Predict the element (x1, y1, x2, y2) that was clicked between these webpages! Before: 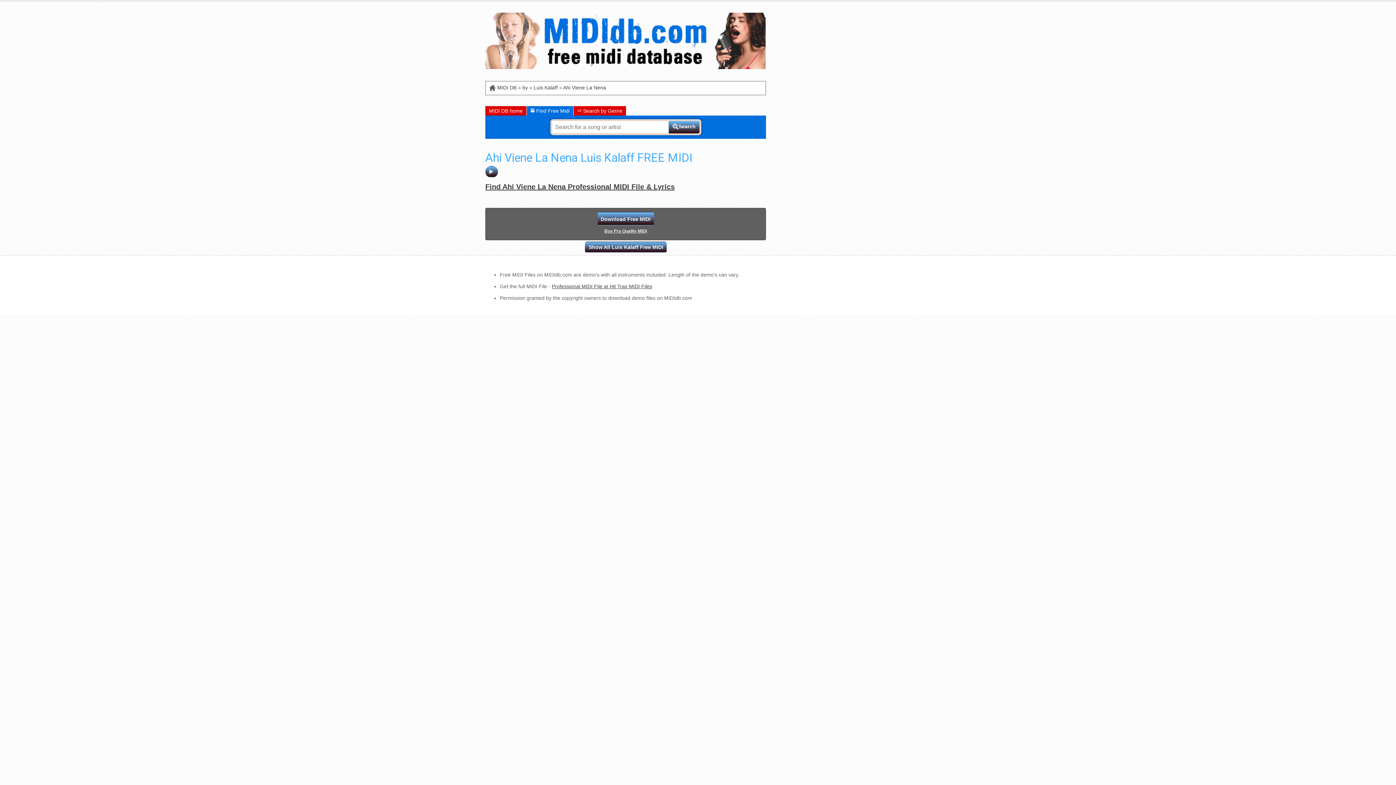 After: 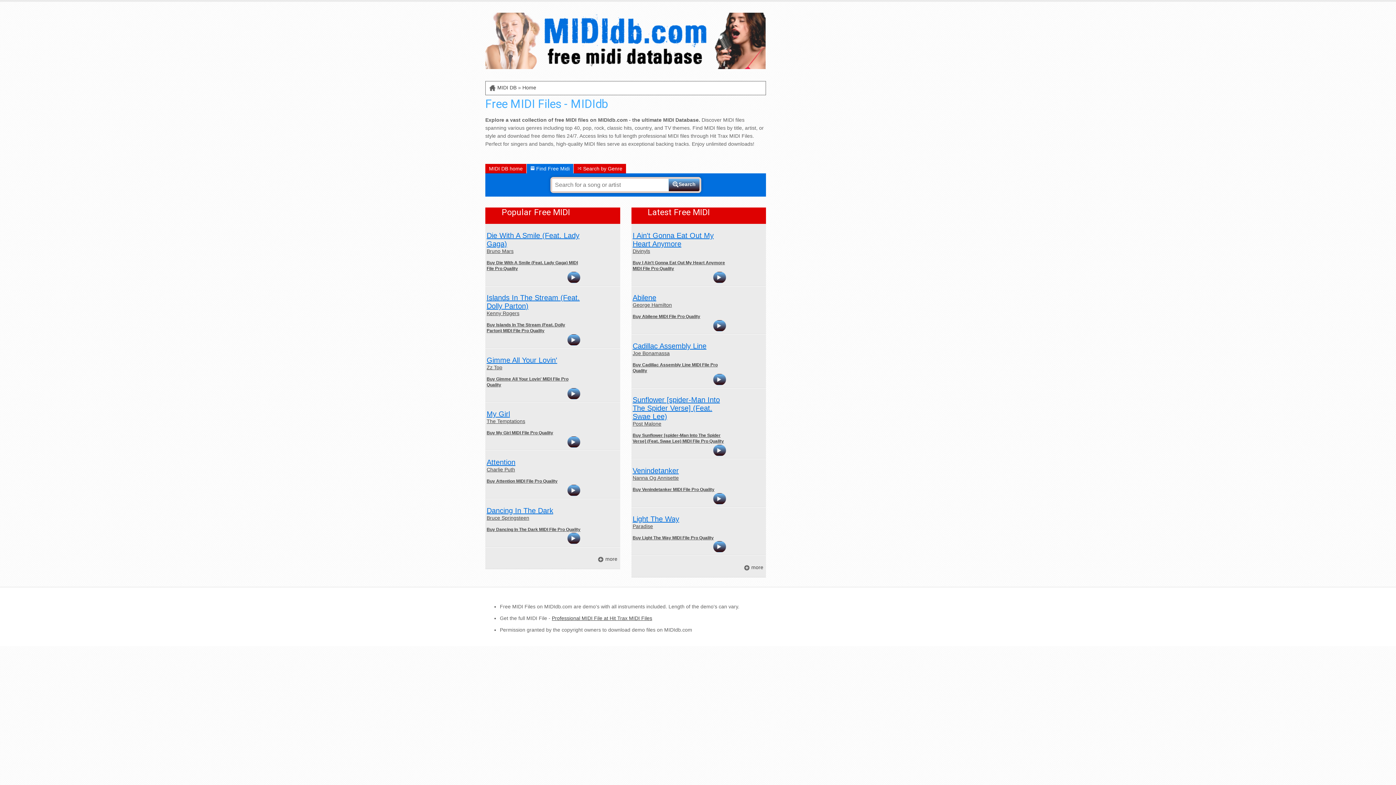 Action: bbox: (485, 12, 765, 18)